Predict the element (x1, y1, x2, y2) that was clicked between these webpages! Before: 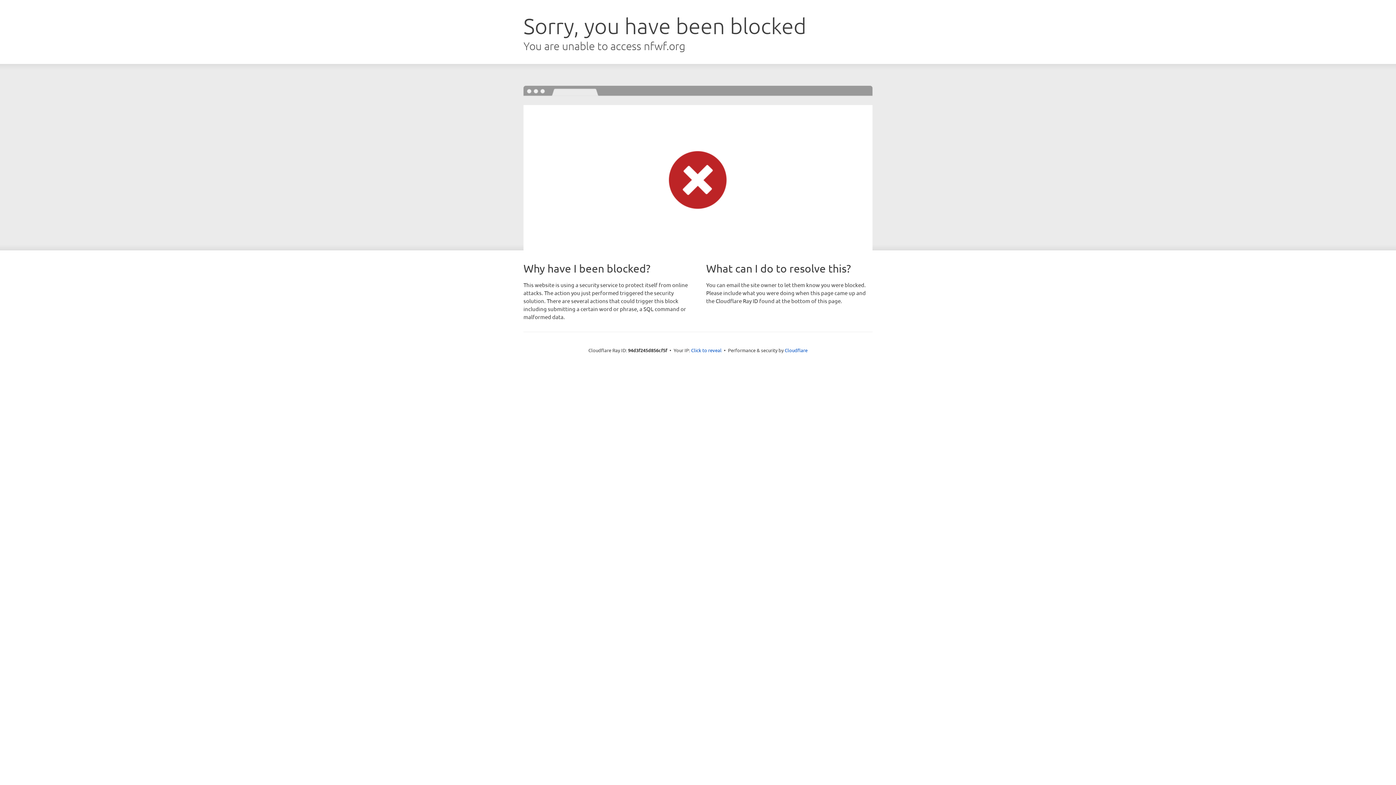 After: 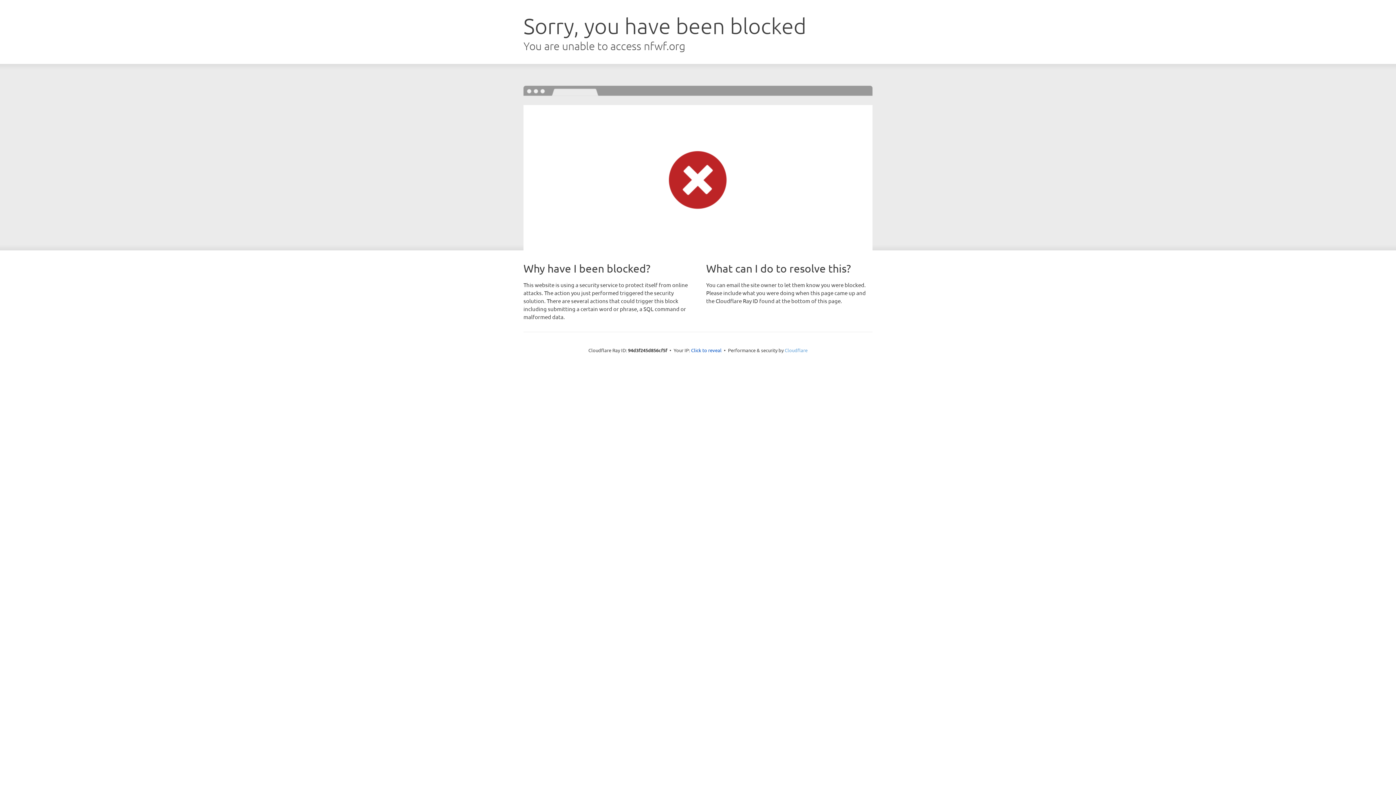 Action: bbox: (784, 347, 807, 353) label: Cloudflare